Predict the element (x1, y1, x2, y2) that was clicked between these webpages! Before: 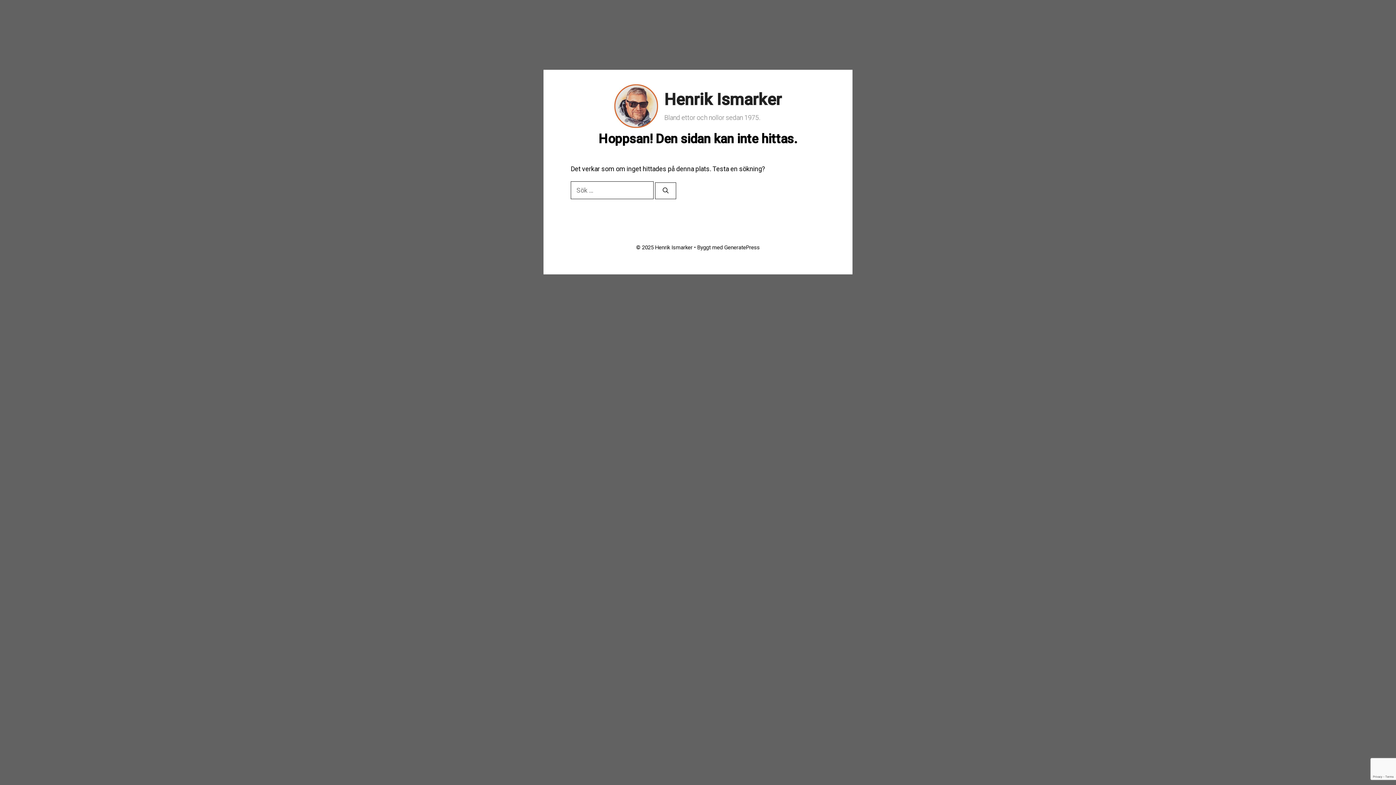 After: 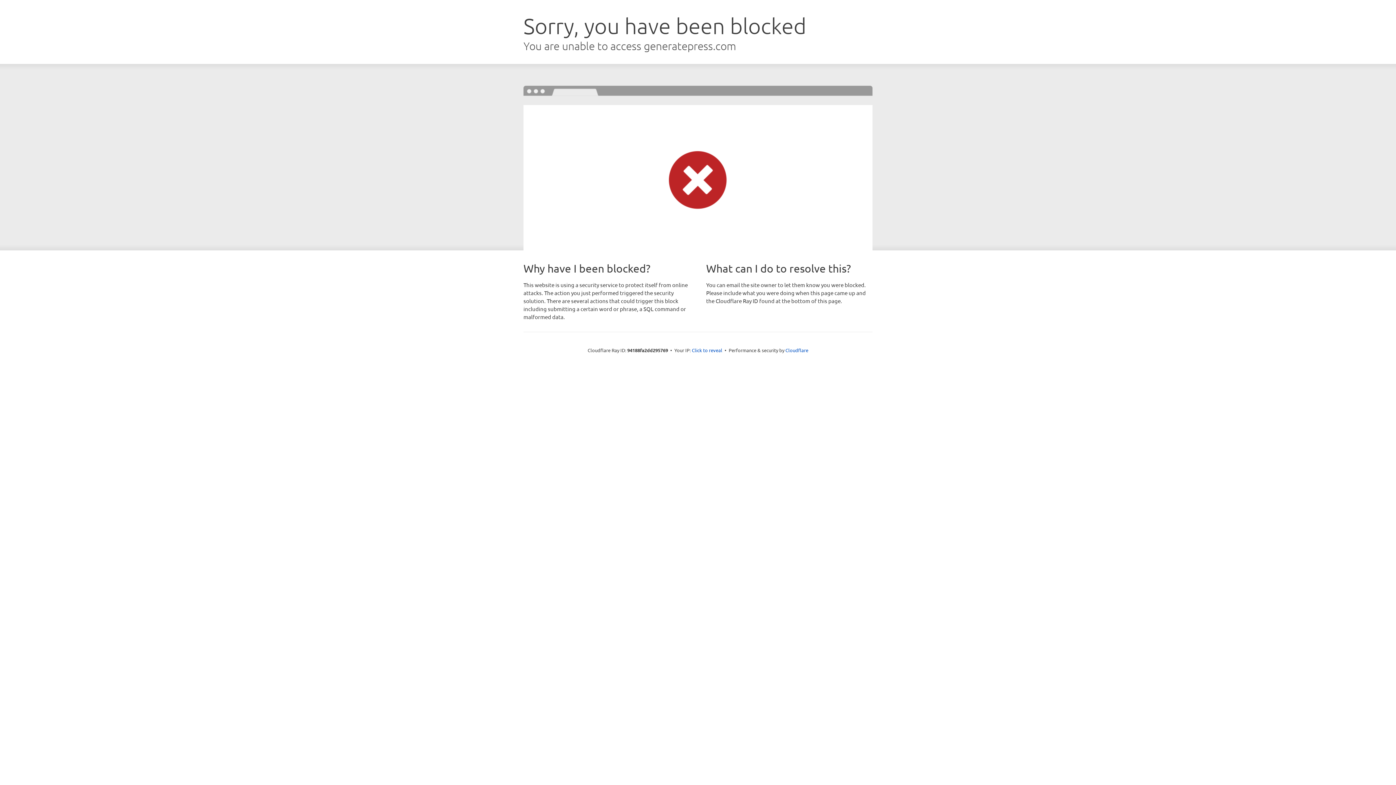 Action: bbox: (724, 244, 760, 250) label: GeneratePress